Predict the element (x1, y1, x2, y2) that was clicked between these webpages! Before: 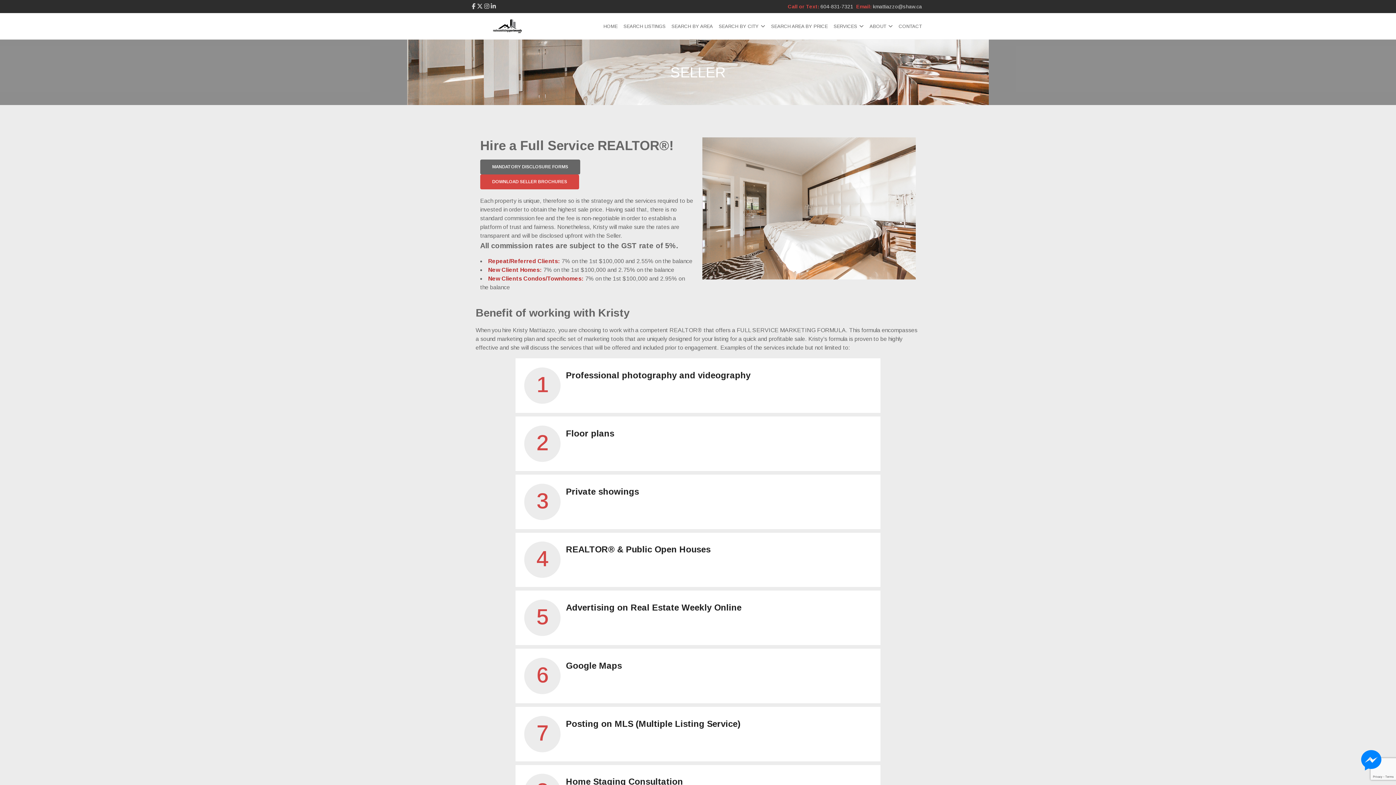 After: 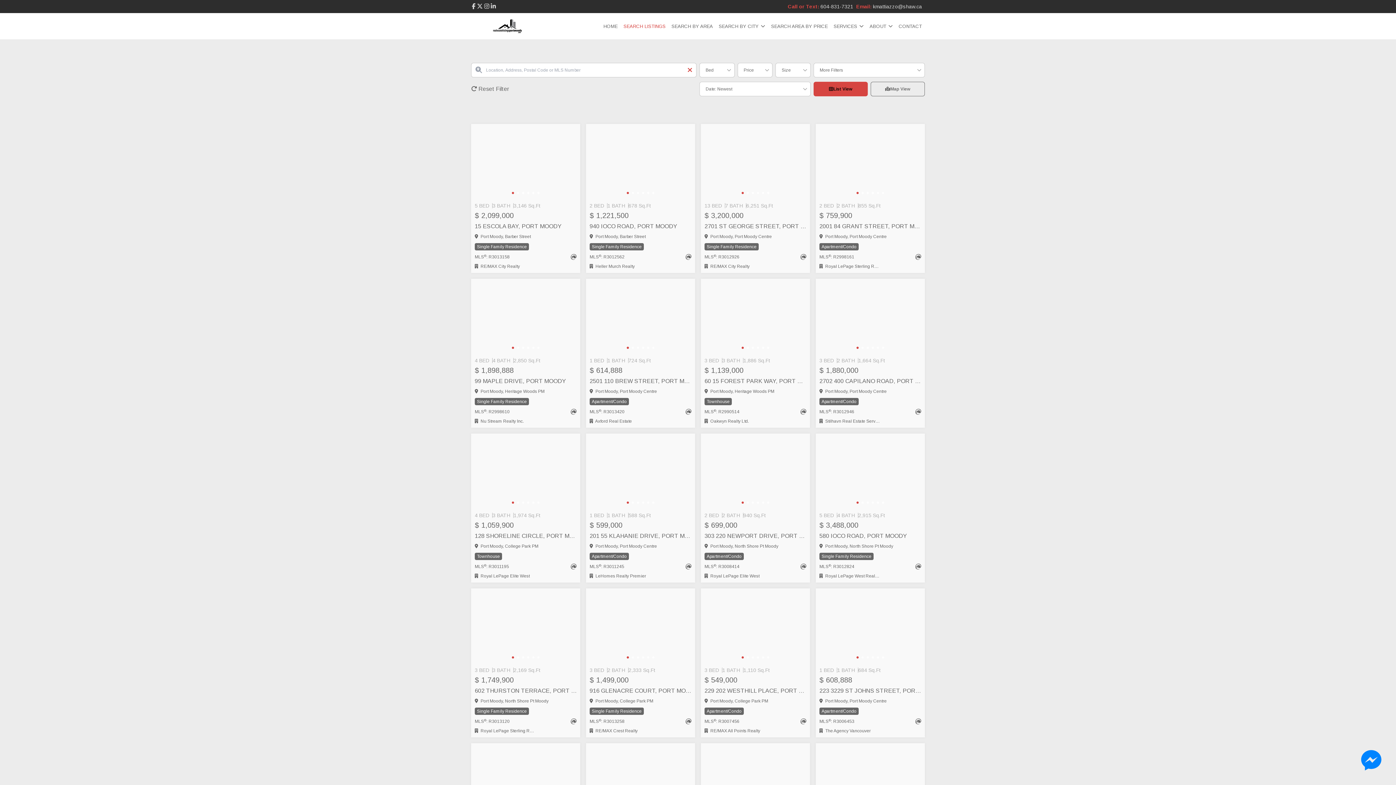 Action: label: SEARCH LISTINGS bbox: (620, 19, 668, 32)